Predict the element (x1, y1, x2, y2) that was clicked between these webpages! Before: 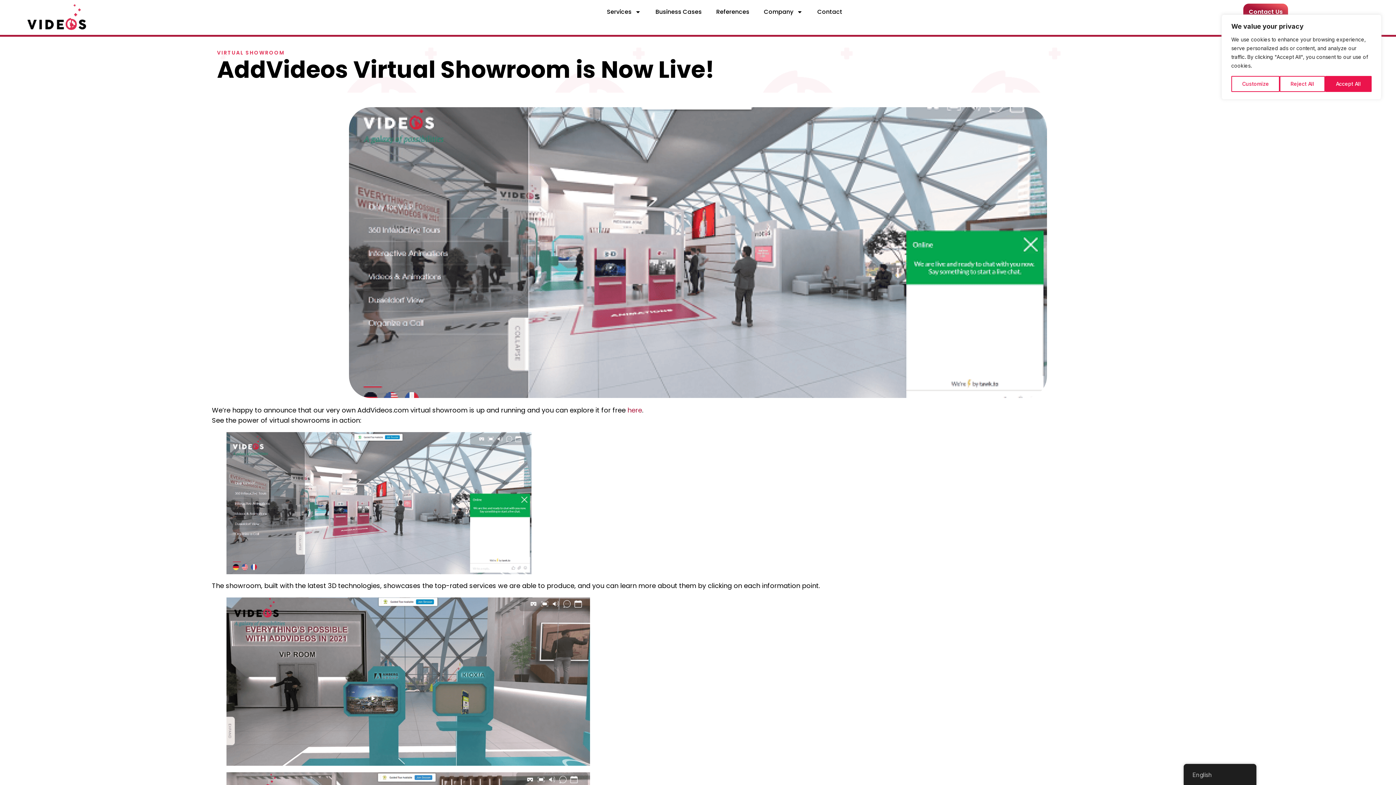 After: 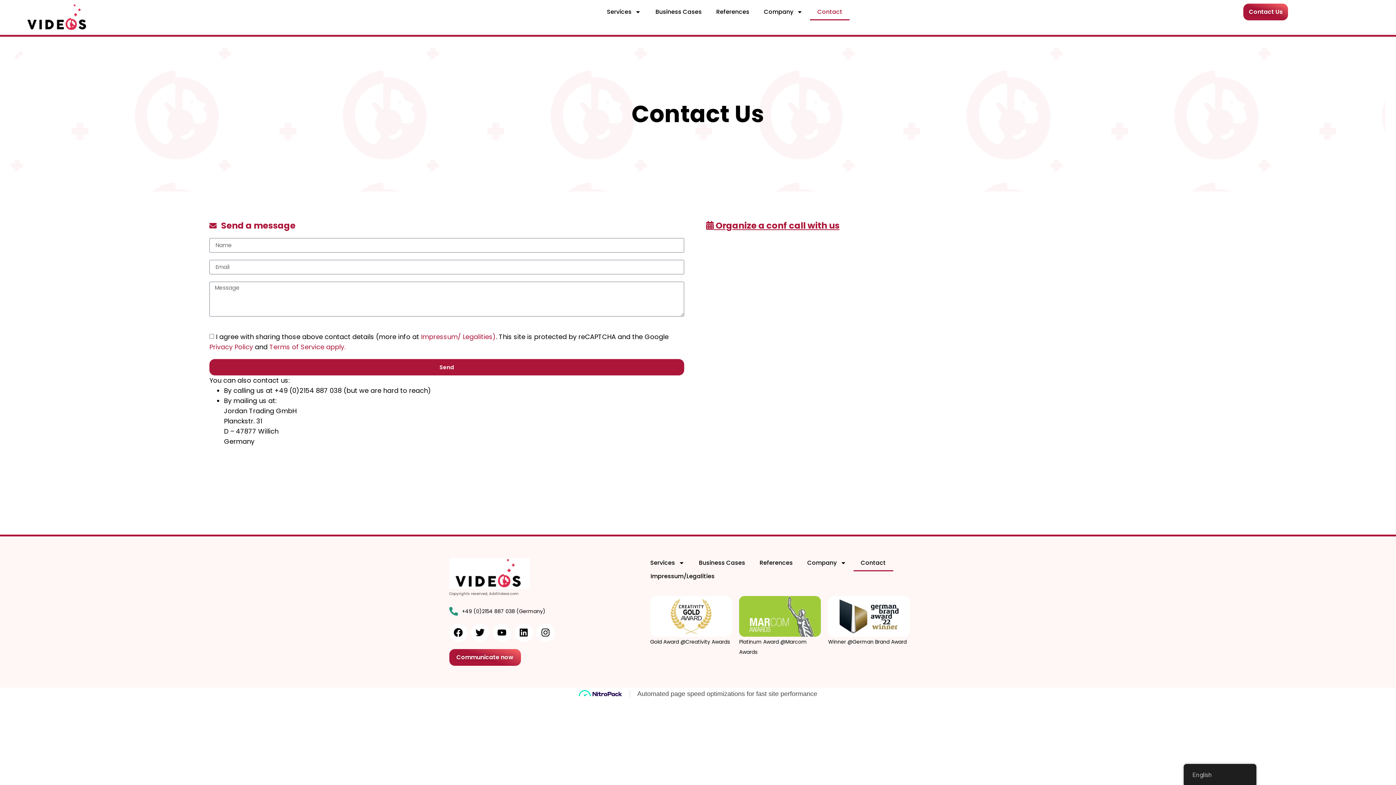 Action: bbox: (1243, 3, 1288, 20) label: Contact Us